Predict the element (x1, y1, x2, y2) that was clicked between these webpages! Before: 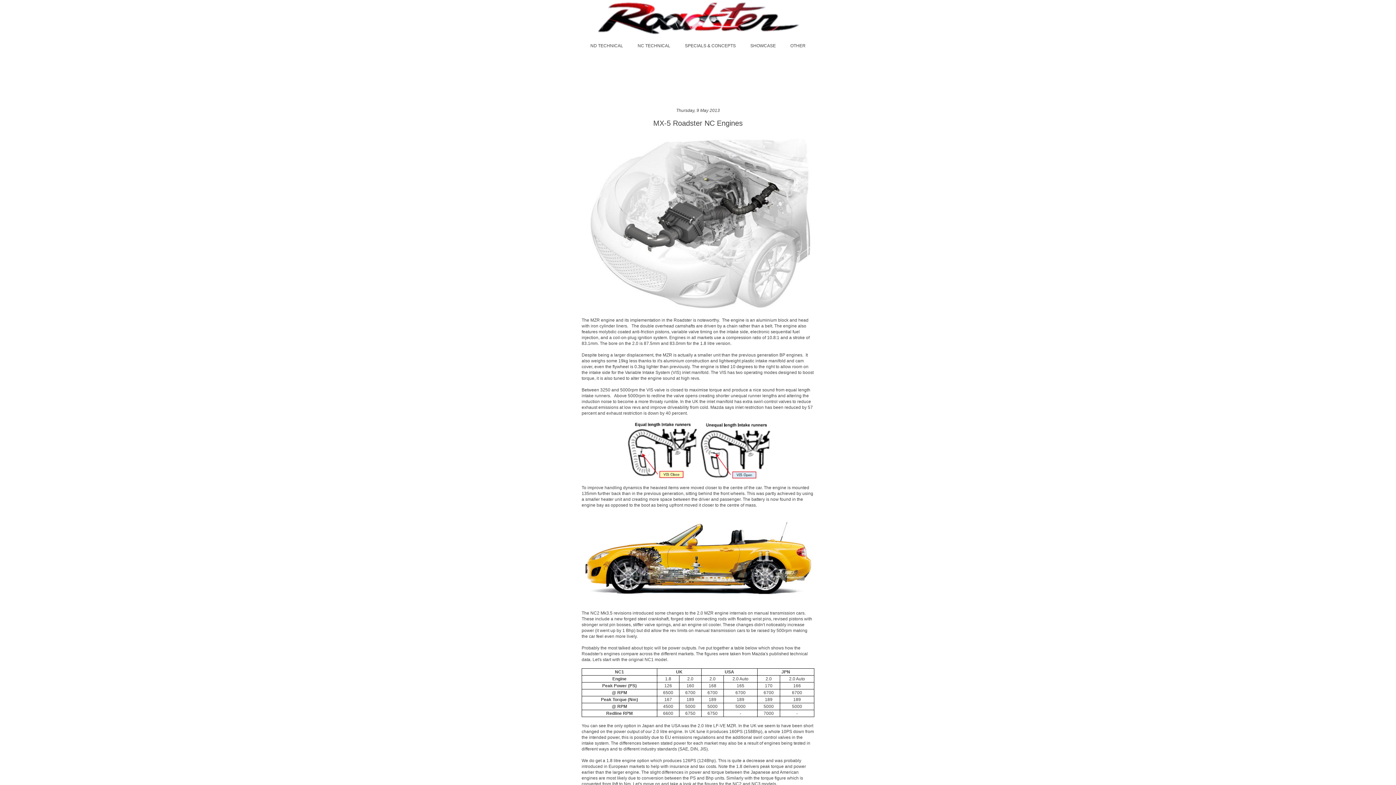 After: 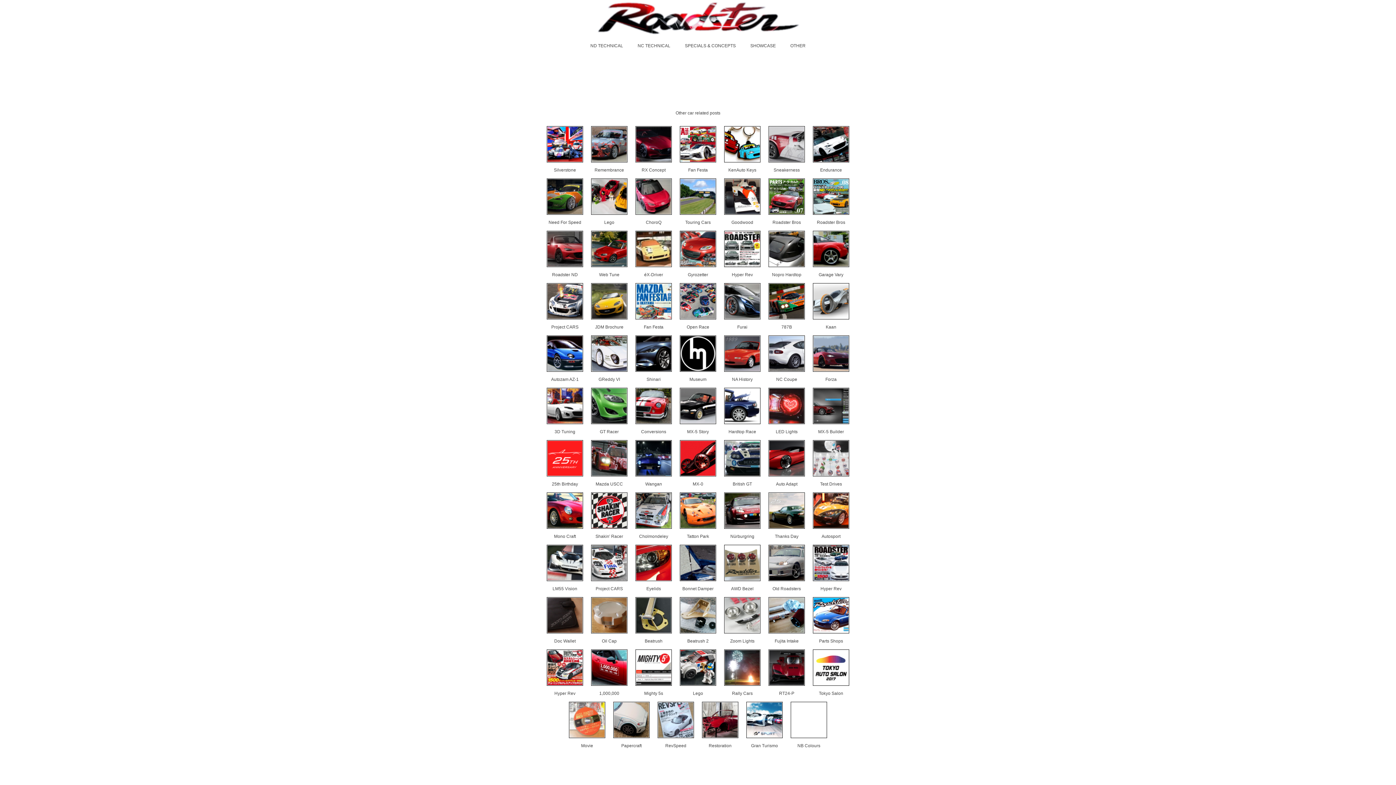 Action: bbox: (783, 40, 812, 51) label: OTHER